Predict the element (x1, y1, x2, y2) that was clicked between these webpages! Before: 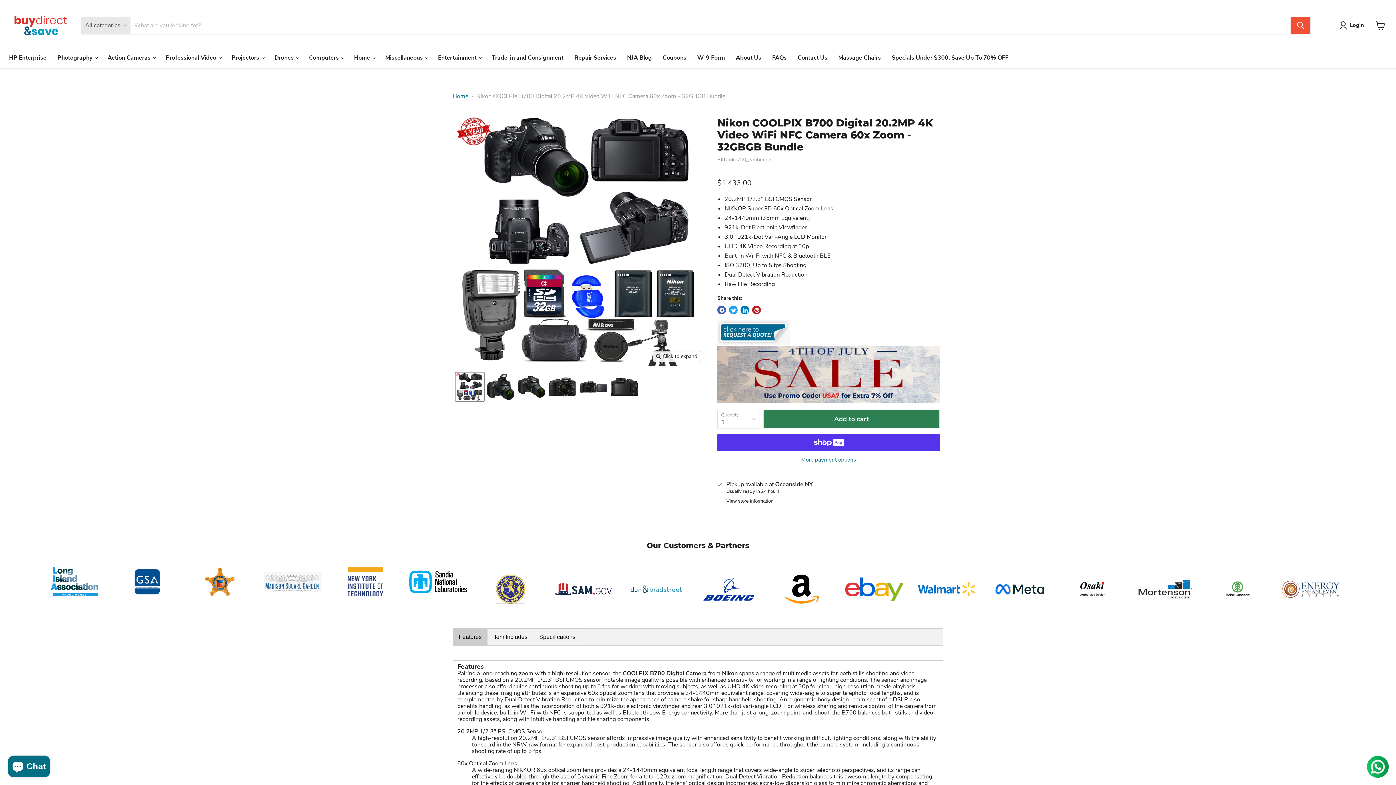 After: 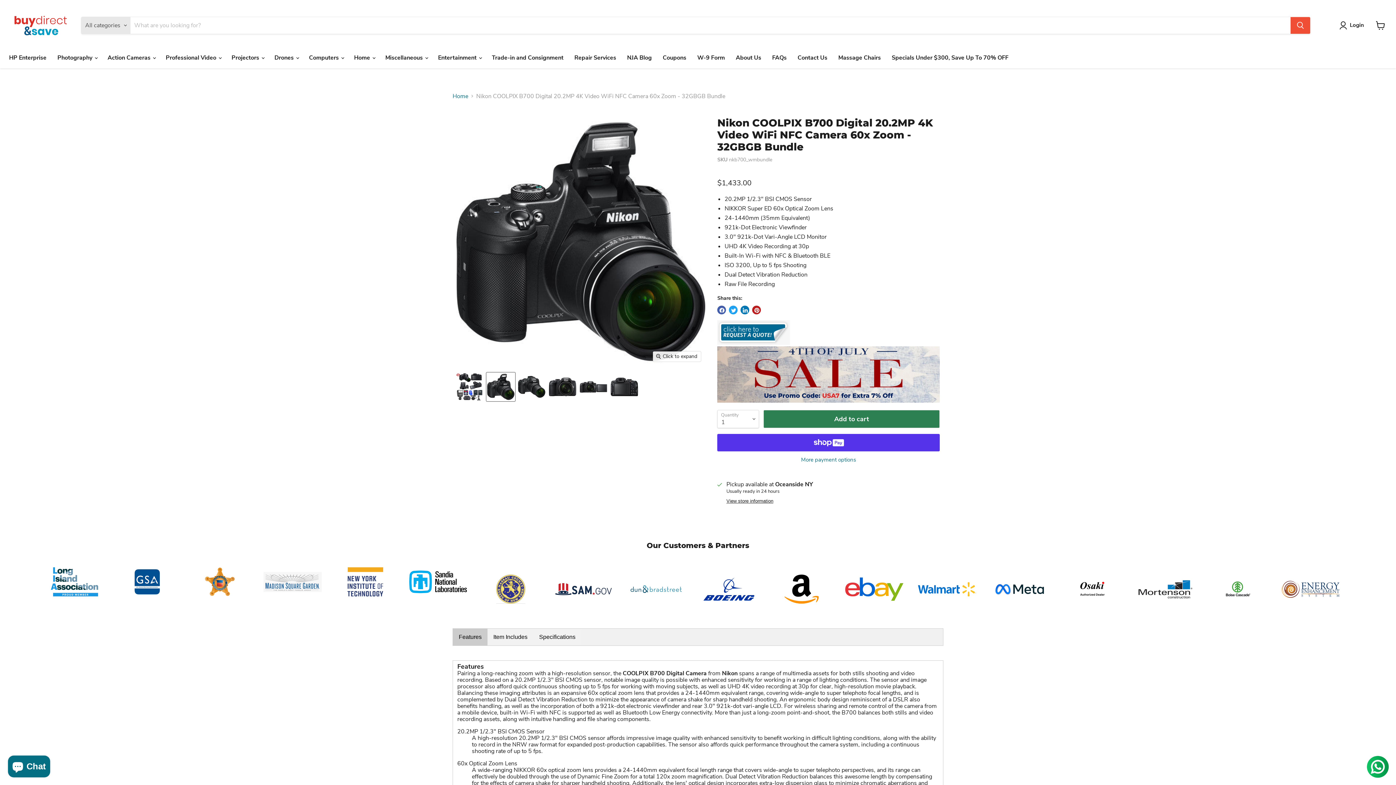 Action: label: Nikon COOLPIX B700 Digital 20.2MP 4K Video WiFi NFC Camera 60x Zoom - 32GBGB Bundle thumbnail bbox: (486, 372, 515, 401)